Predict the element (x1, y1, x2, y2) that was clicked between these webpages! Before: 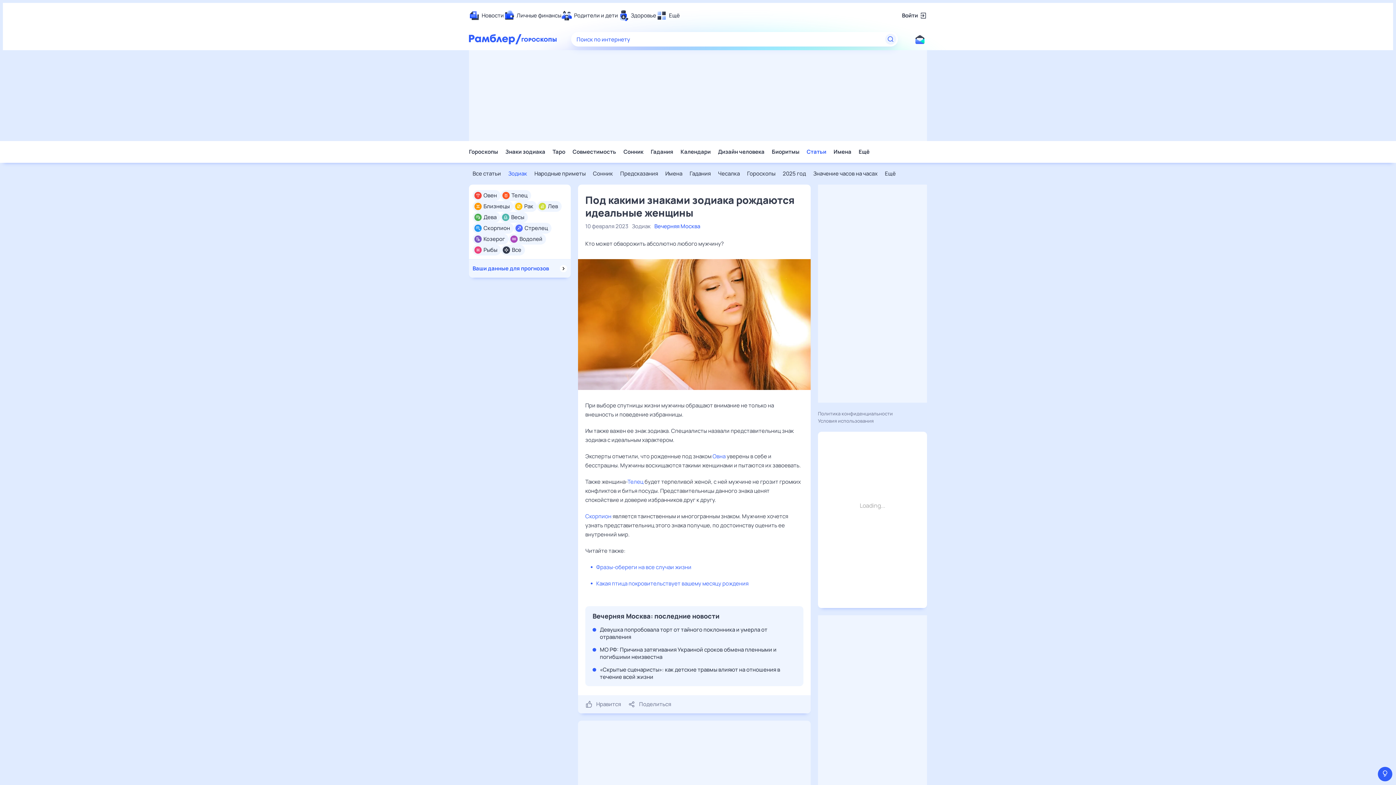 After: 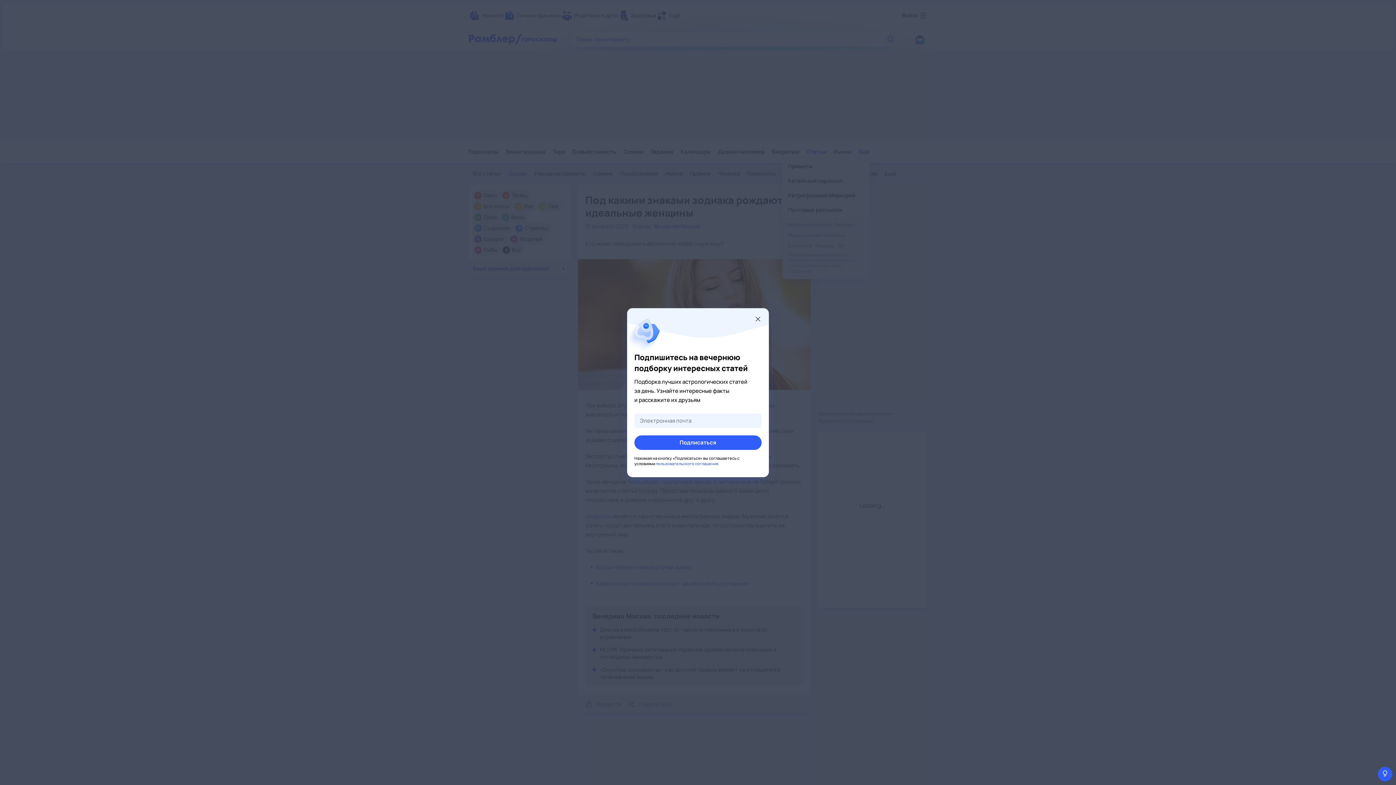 Action: label: Ещё bbox: (858, 148, 869, 155)